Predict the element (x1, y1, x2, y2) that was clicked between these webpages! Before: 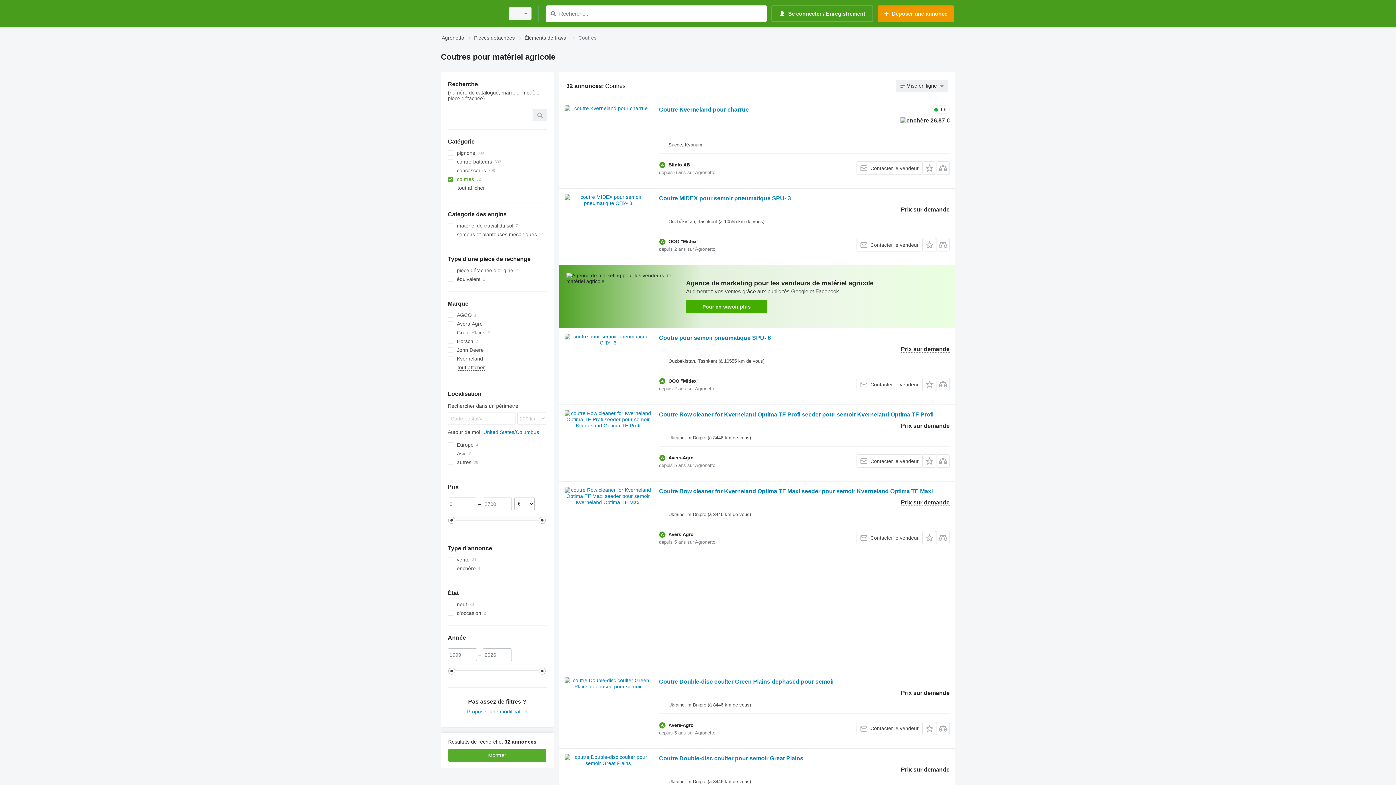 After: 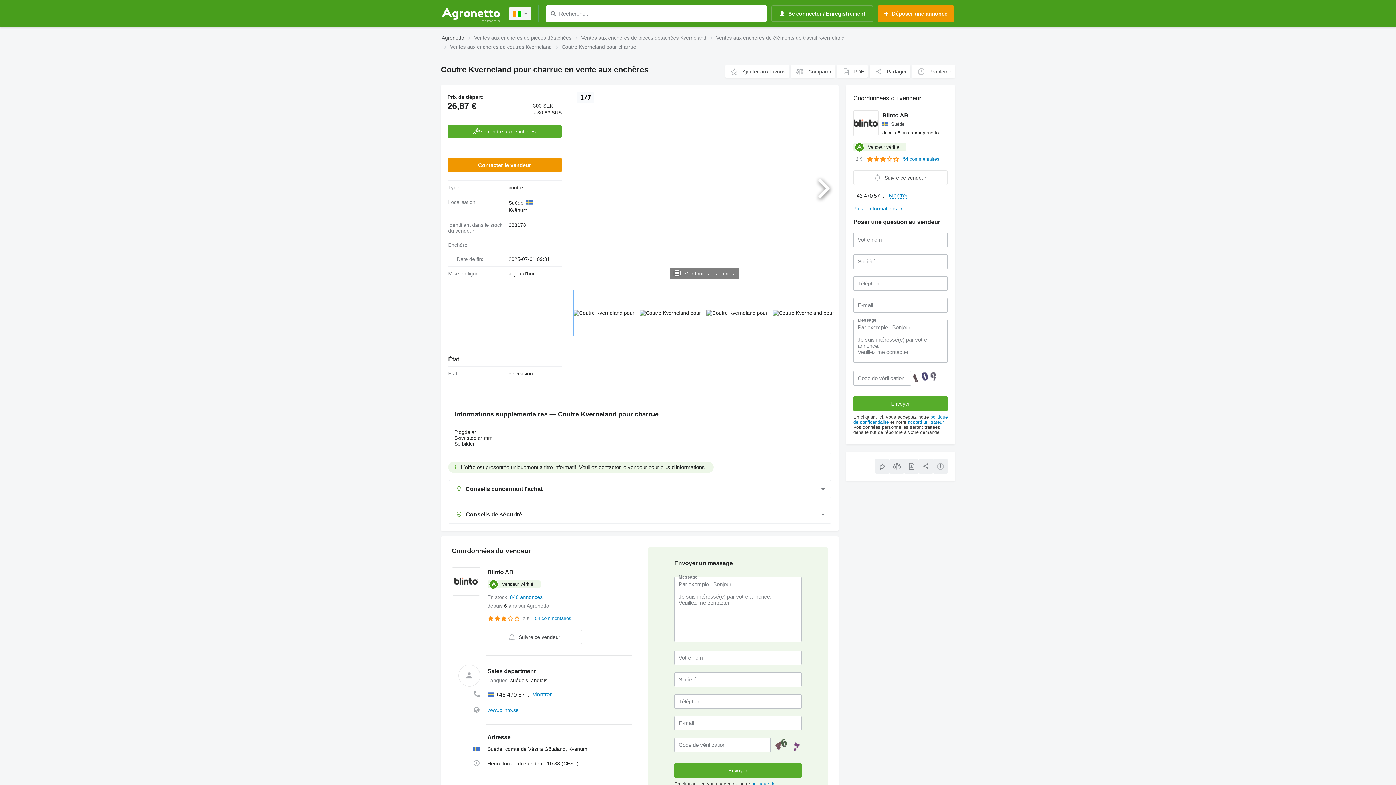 Action: label: Coutre Kverneland pour charrue bbox: (659, 106, 749, 114)